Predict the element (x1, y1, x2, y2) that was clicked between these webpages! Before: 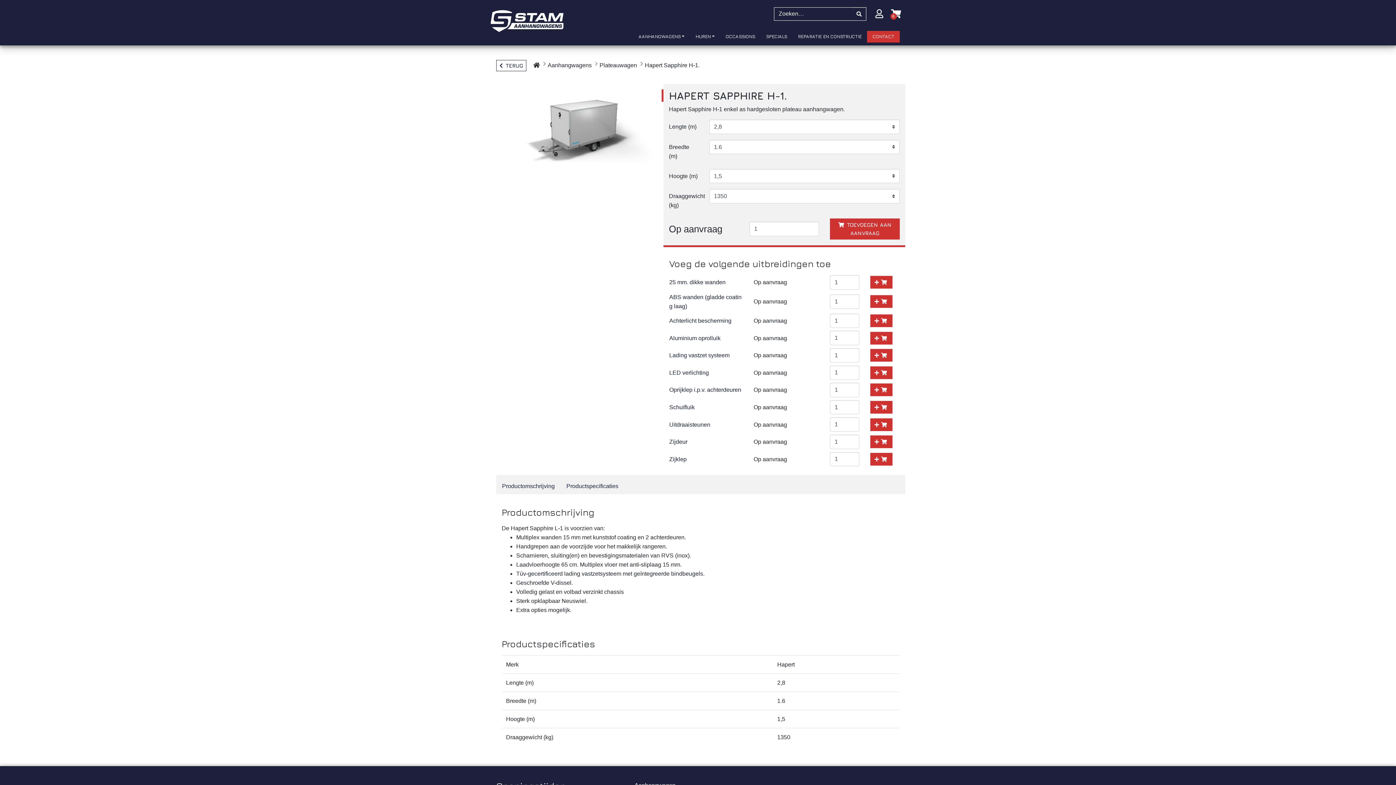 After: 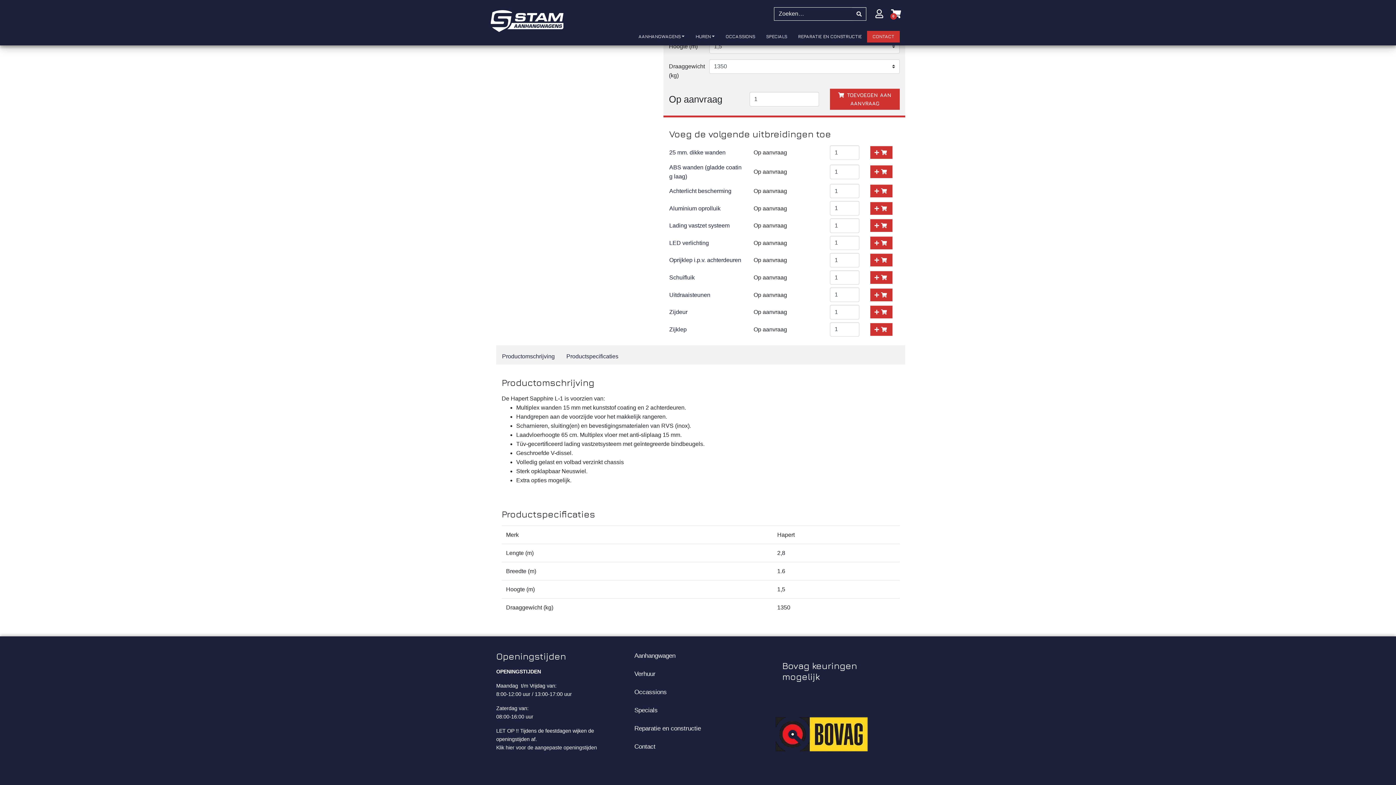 Action: bbox: (496, 475, 560, 493) label: Productomschrijving